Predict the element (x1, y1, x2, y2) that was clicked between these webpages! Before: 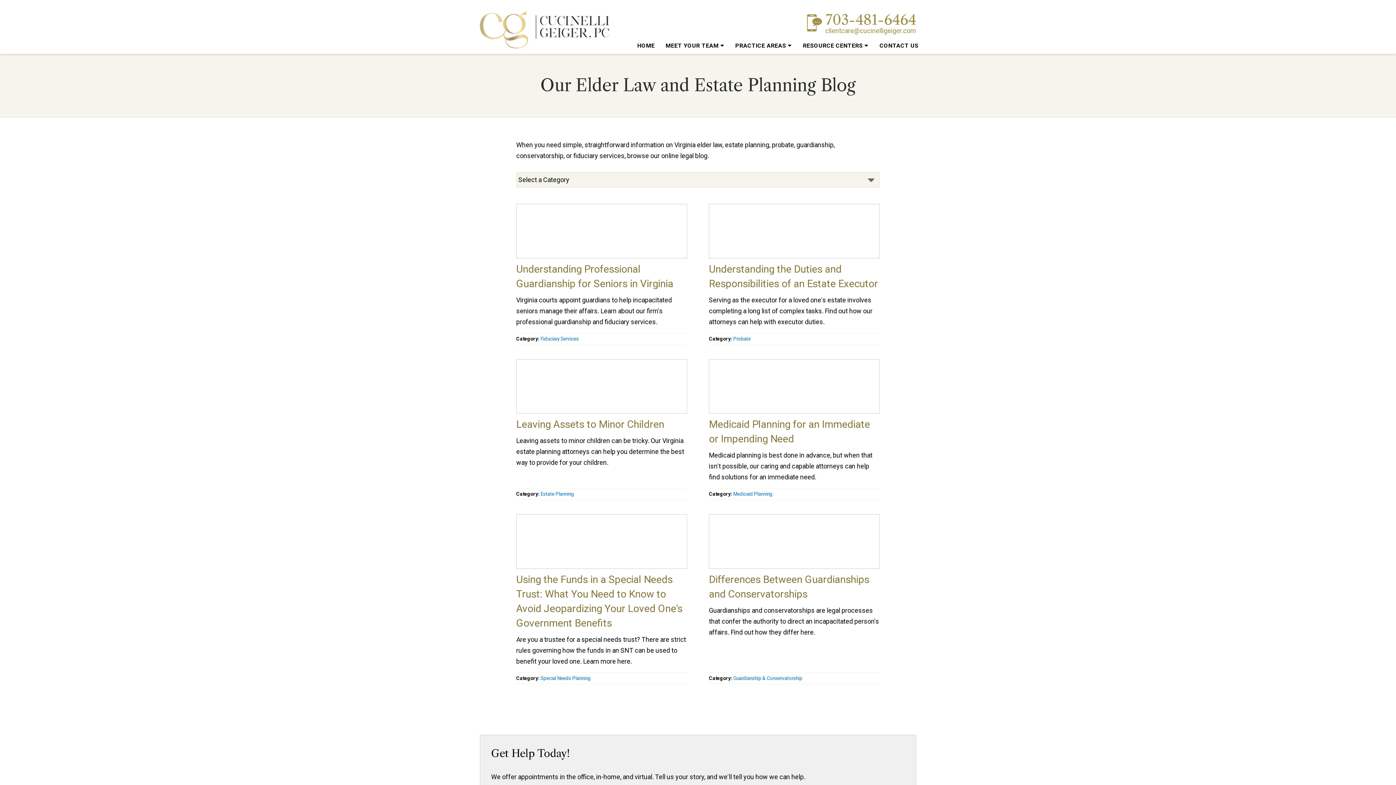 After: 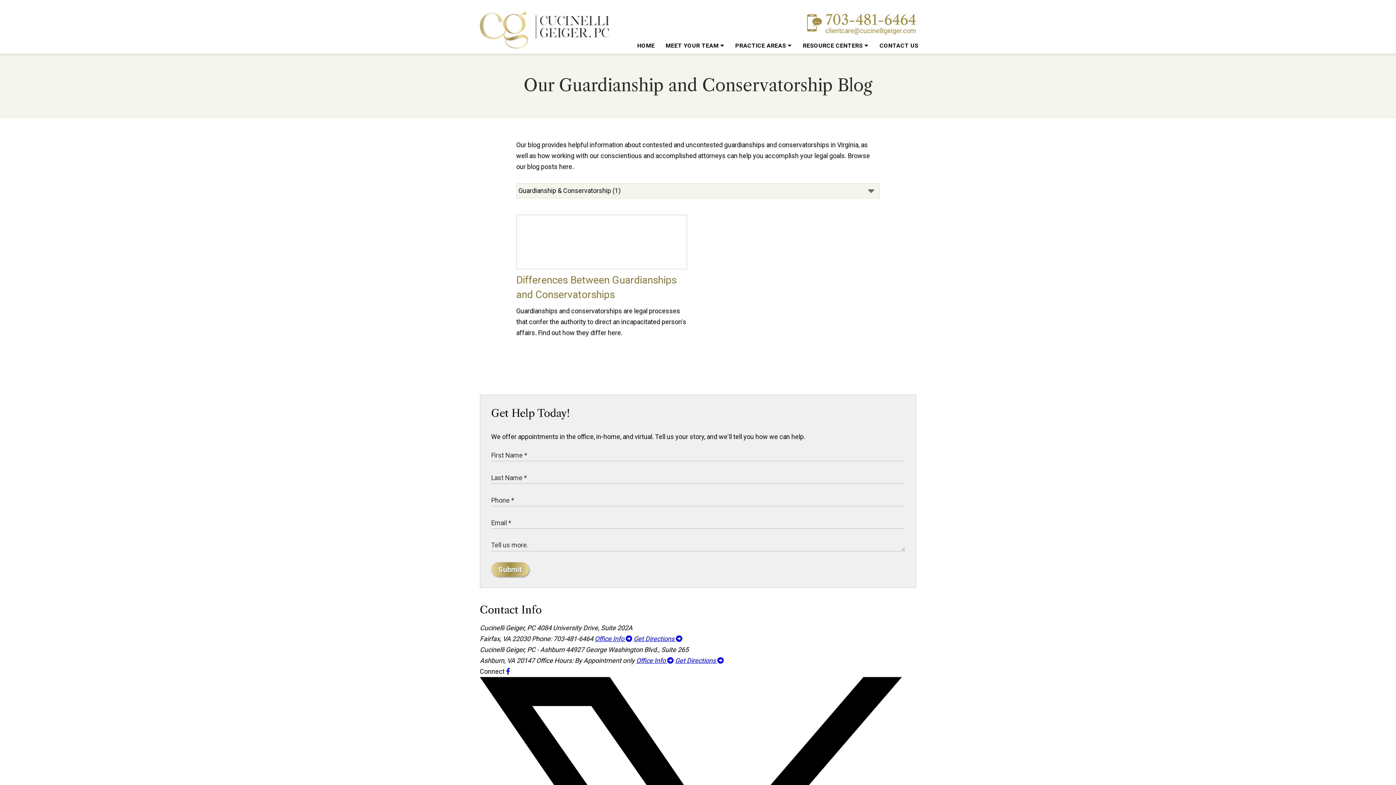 Action: label: Guardianship & Conservatorship bbox: (733, 675, 802, 681)